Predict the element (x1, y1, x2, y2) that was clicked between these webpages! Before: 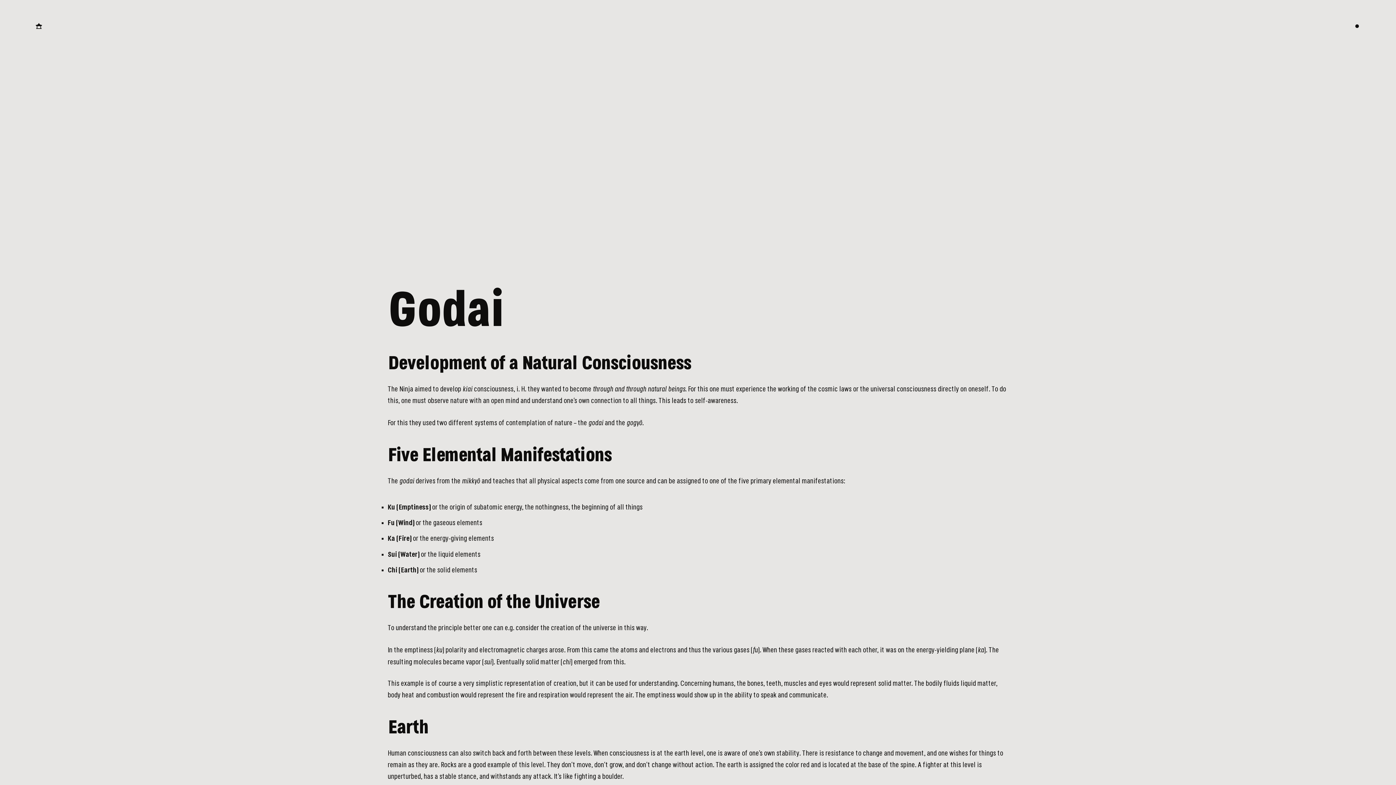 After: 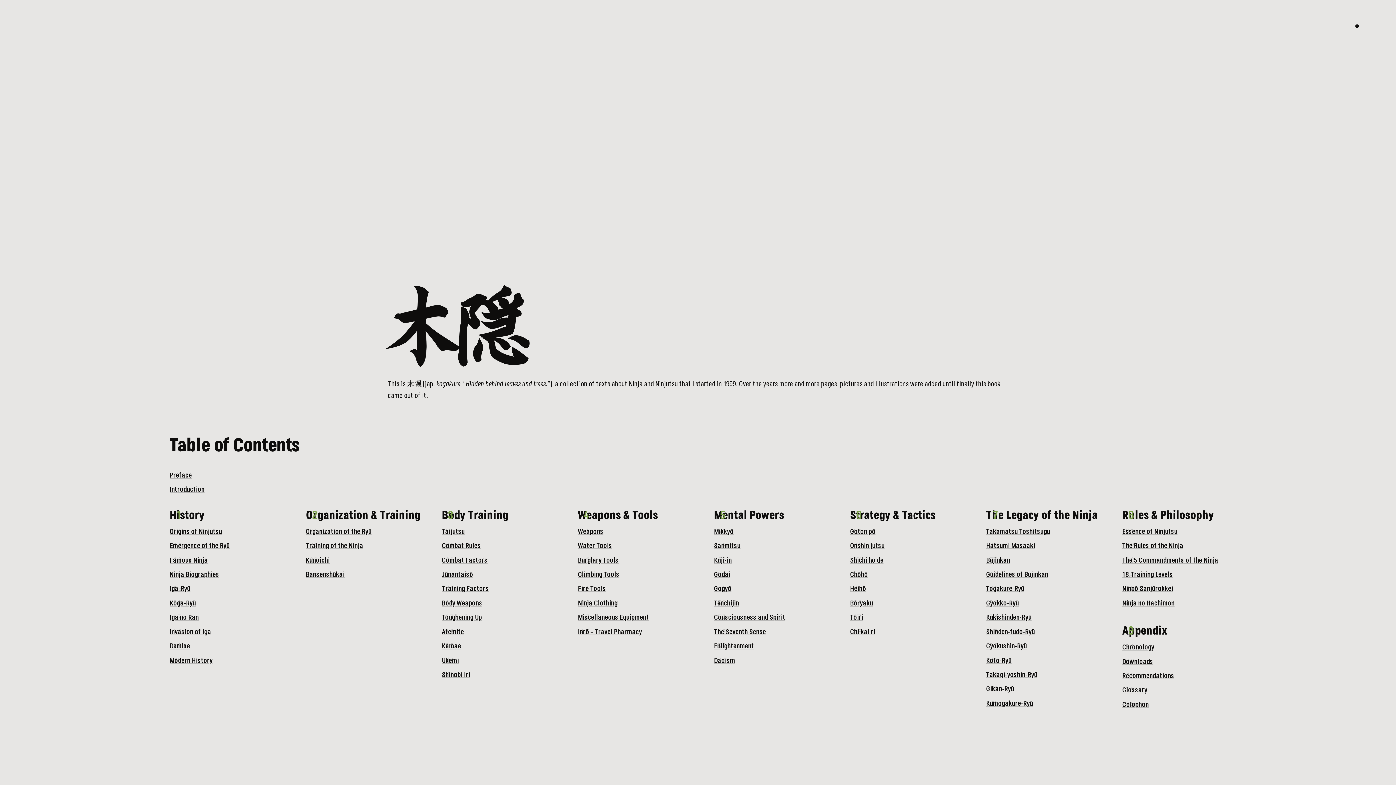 Action: bbox: (31, 18, 46, 33) label: Back to Homepage